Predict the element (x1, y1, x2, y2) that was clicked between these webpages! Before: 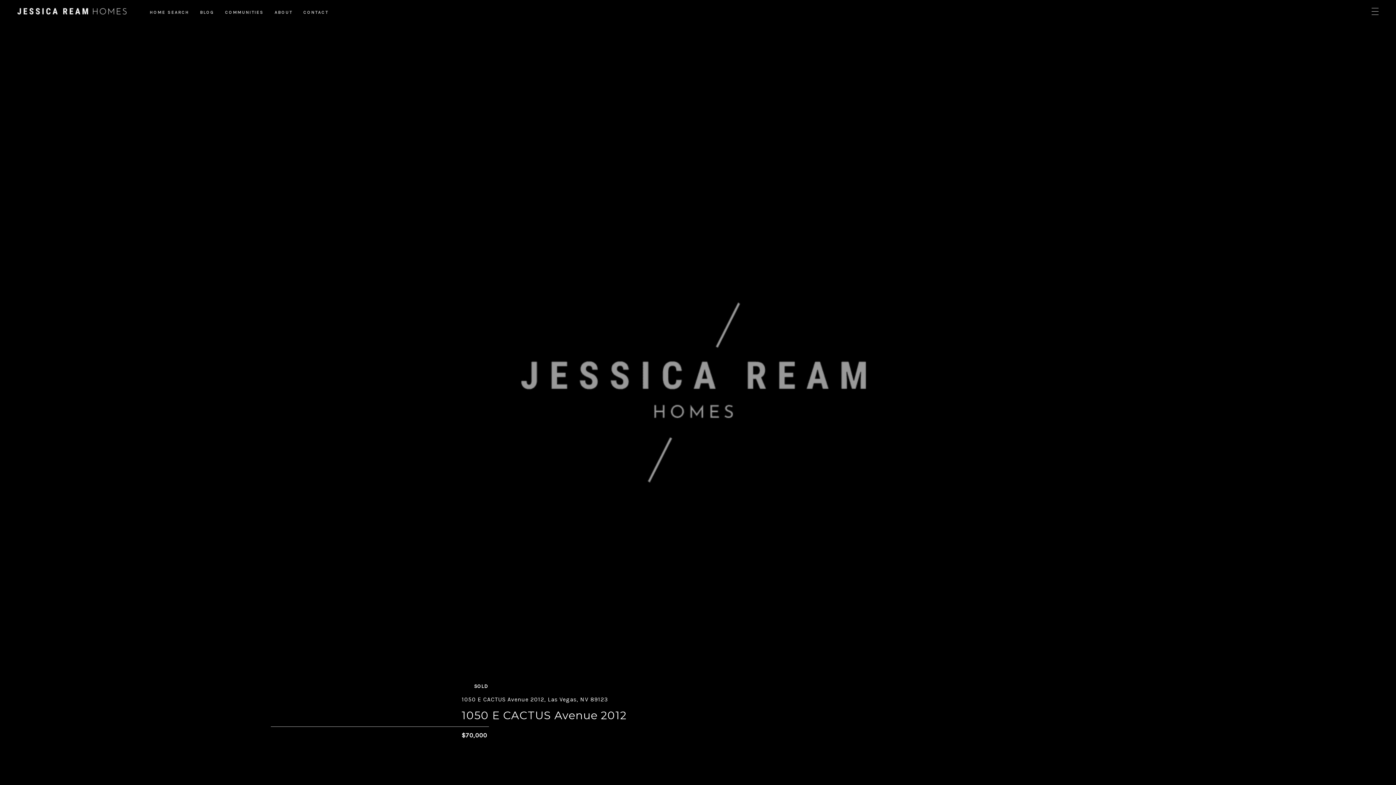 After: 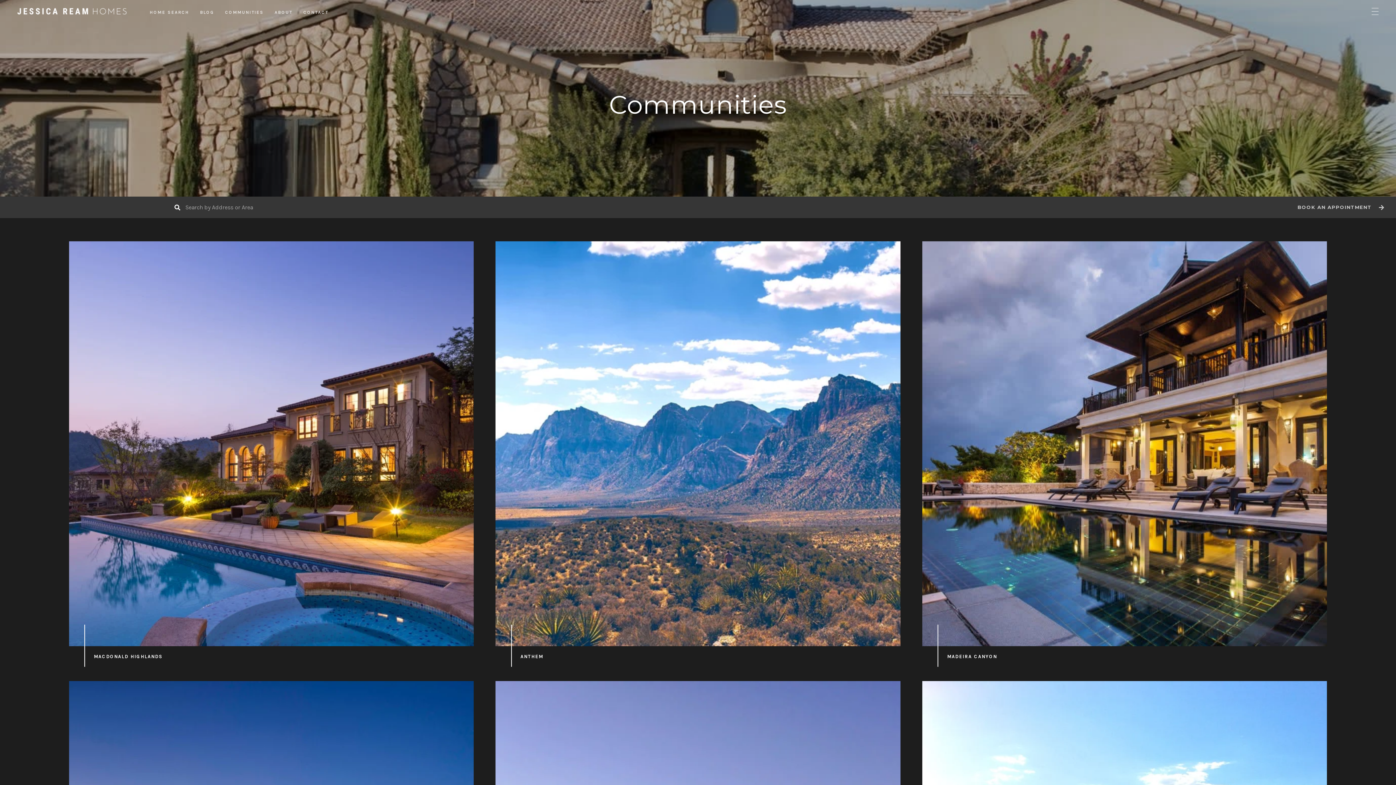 Action: label: COMMUNITIES bbox: (225, 8, 263, 16)